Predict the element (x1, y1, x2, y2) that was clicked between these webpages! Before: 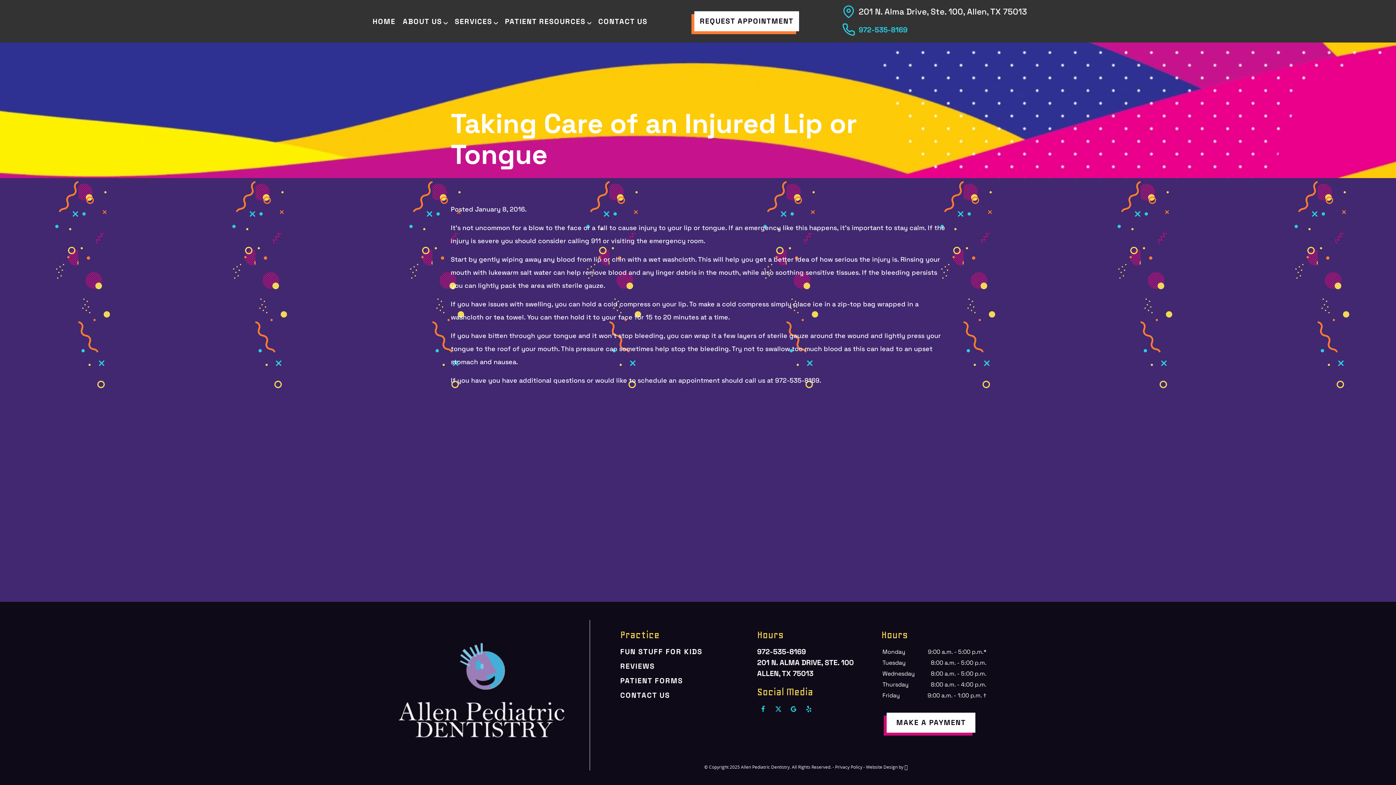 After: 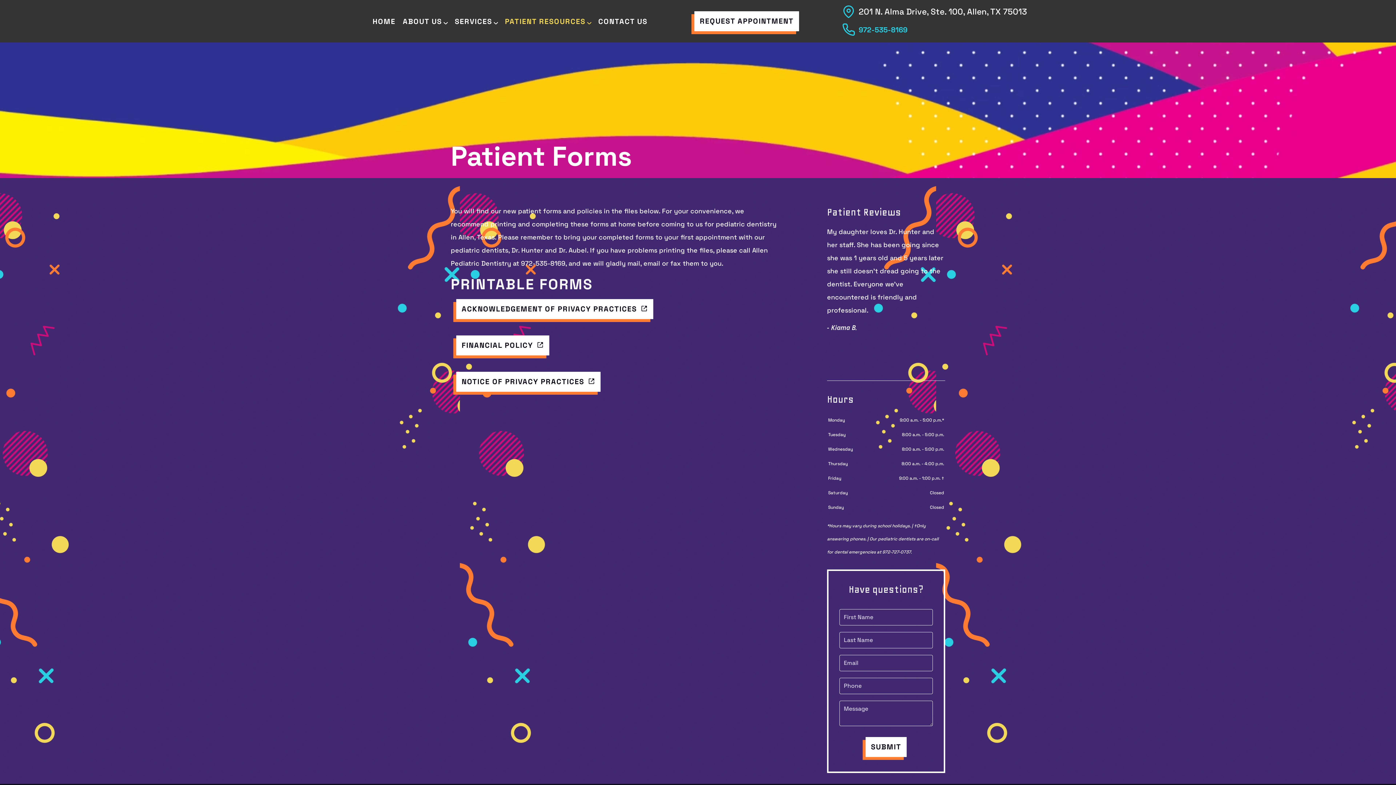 Action: label: PATIENT FORMS bbox: (620, 676, 683, 685)